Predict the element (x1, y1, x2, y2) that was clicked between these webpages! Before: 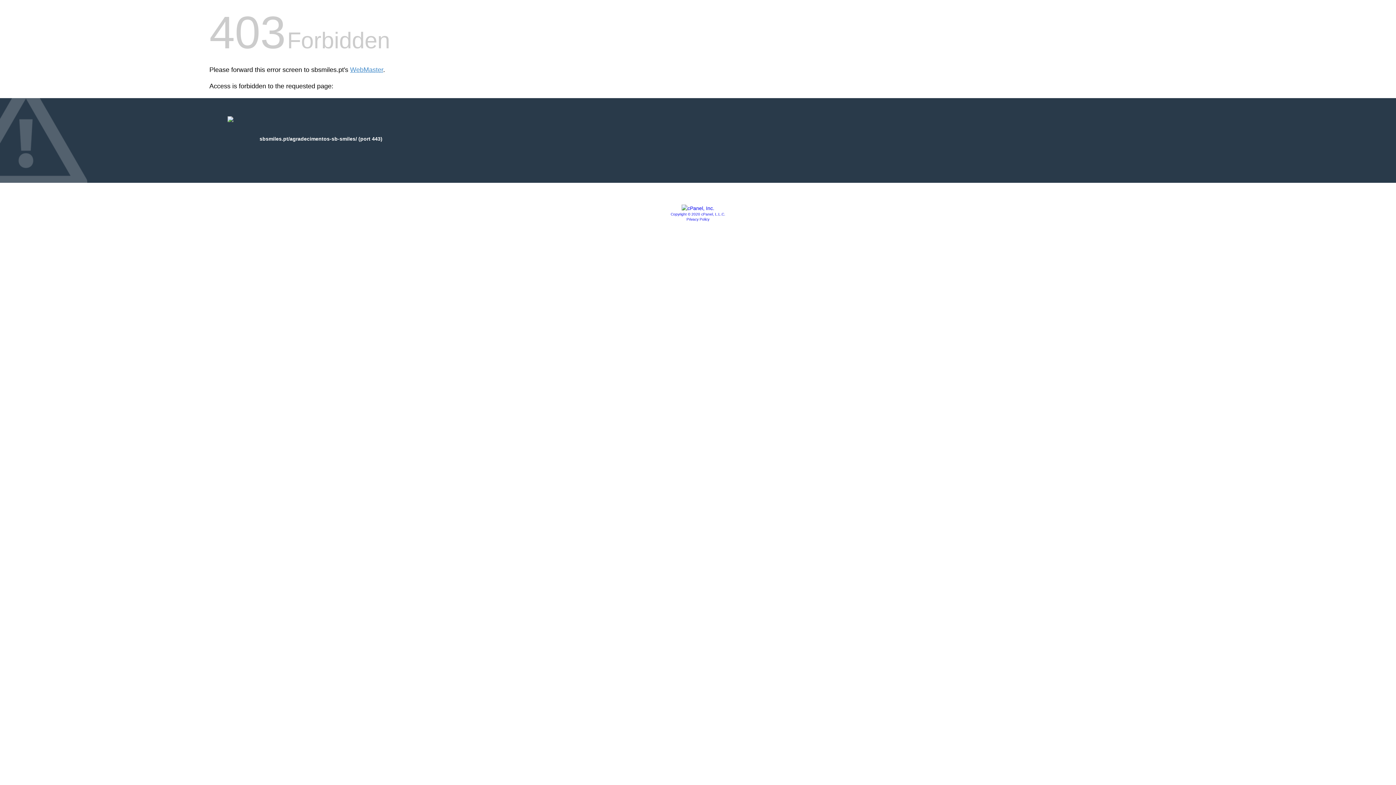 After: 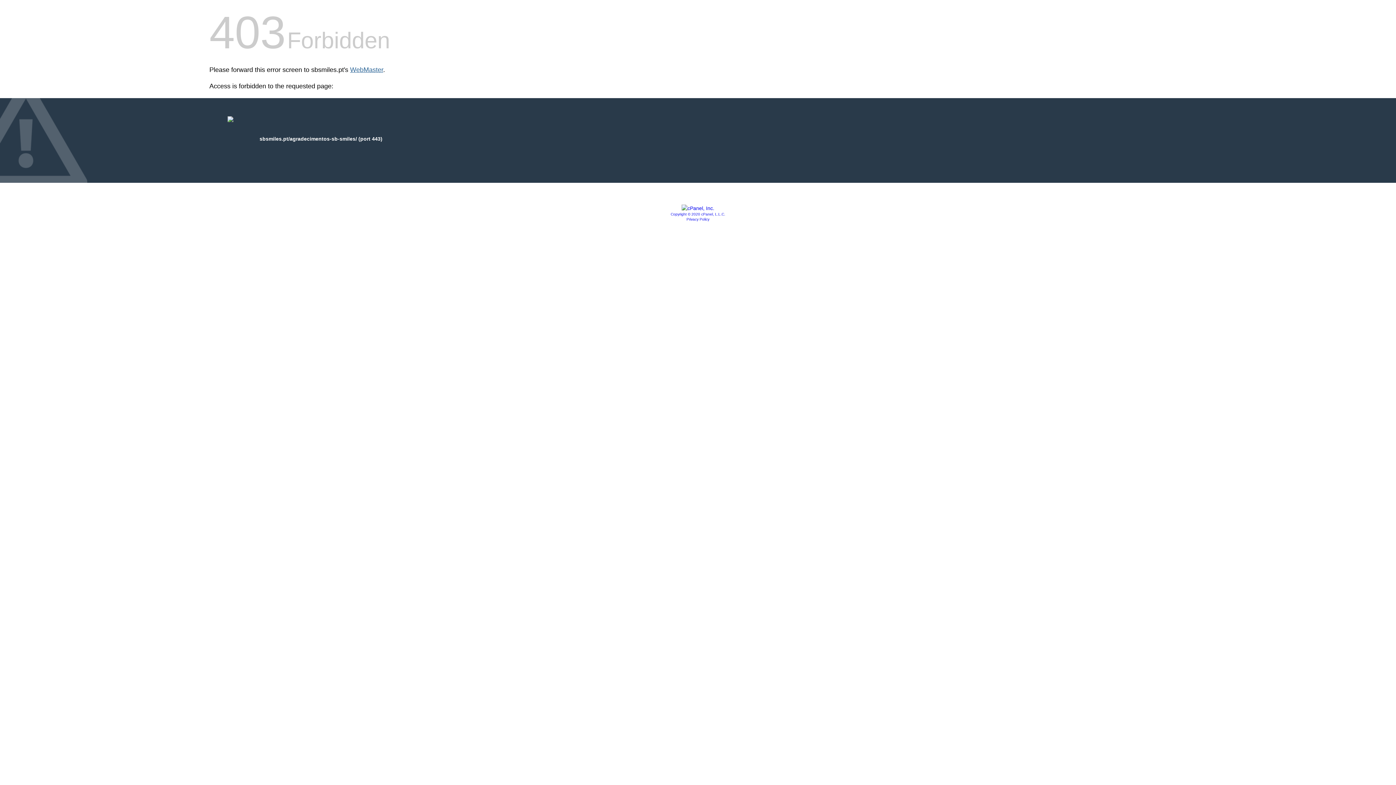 Action: bbox: (350, 66, 383, 73) label: WebMaster